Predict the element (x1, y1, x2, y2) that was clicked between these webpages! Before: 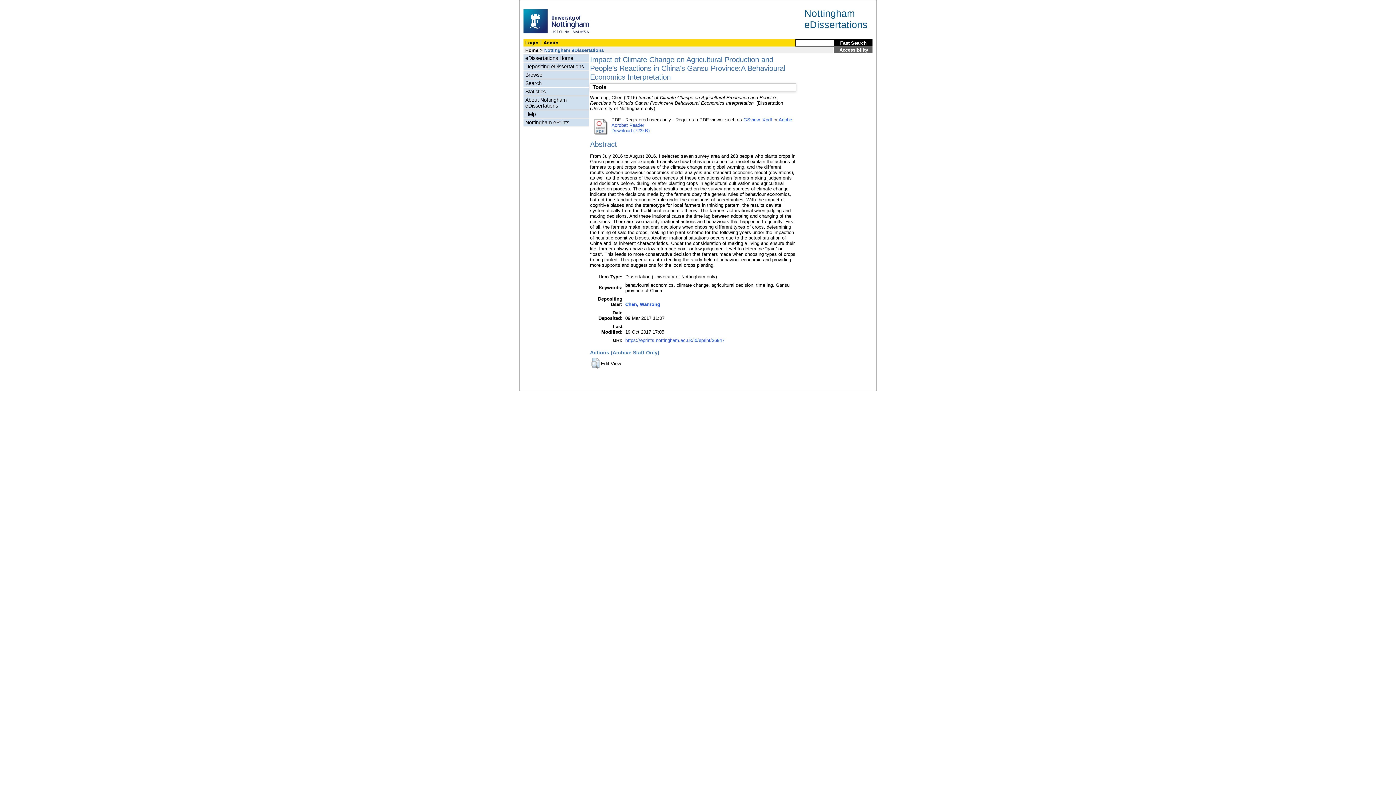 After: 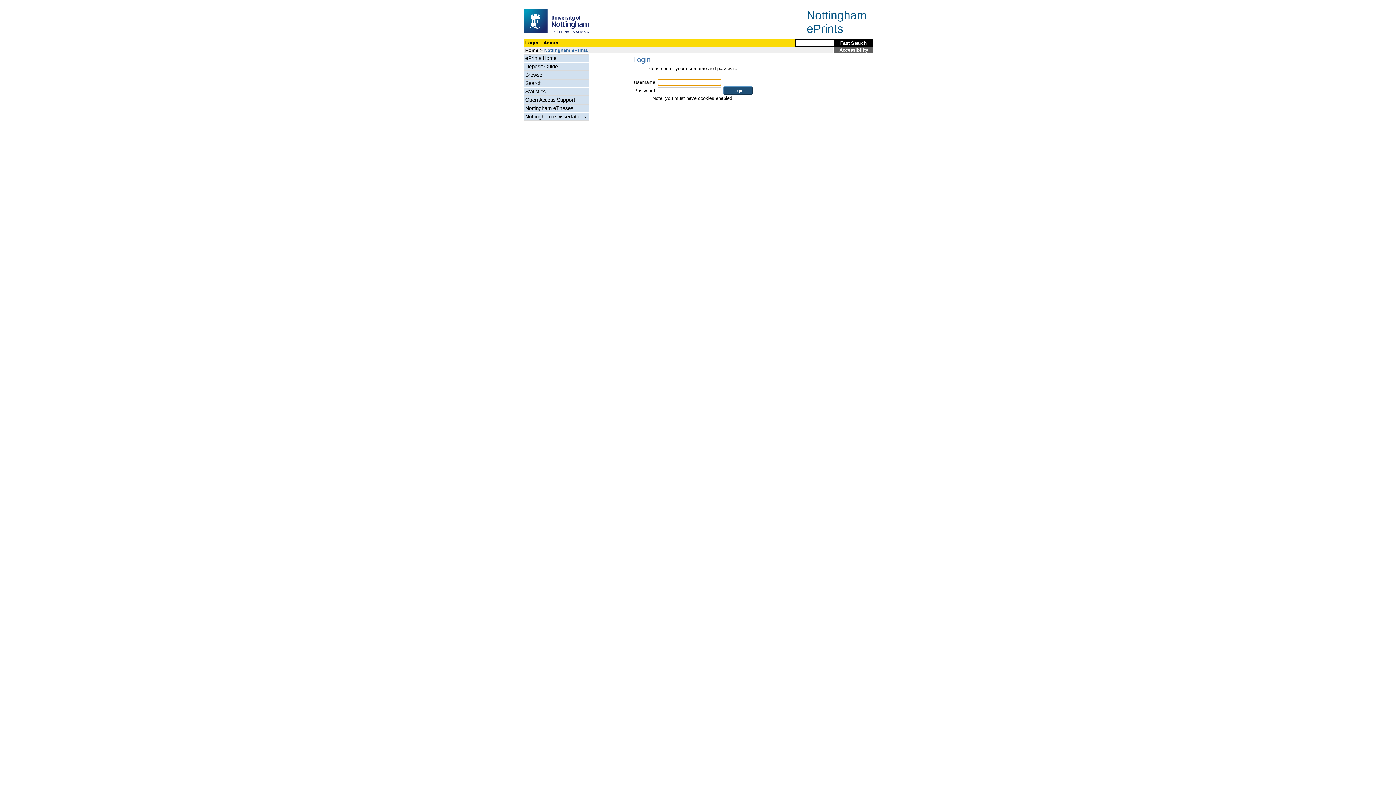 Action: bbox: (591, 131, 610, 137)